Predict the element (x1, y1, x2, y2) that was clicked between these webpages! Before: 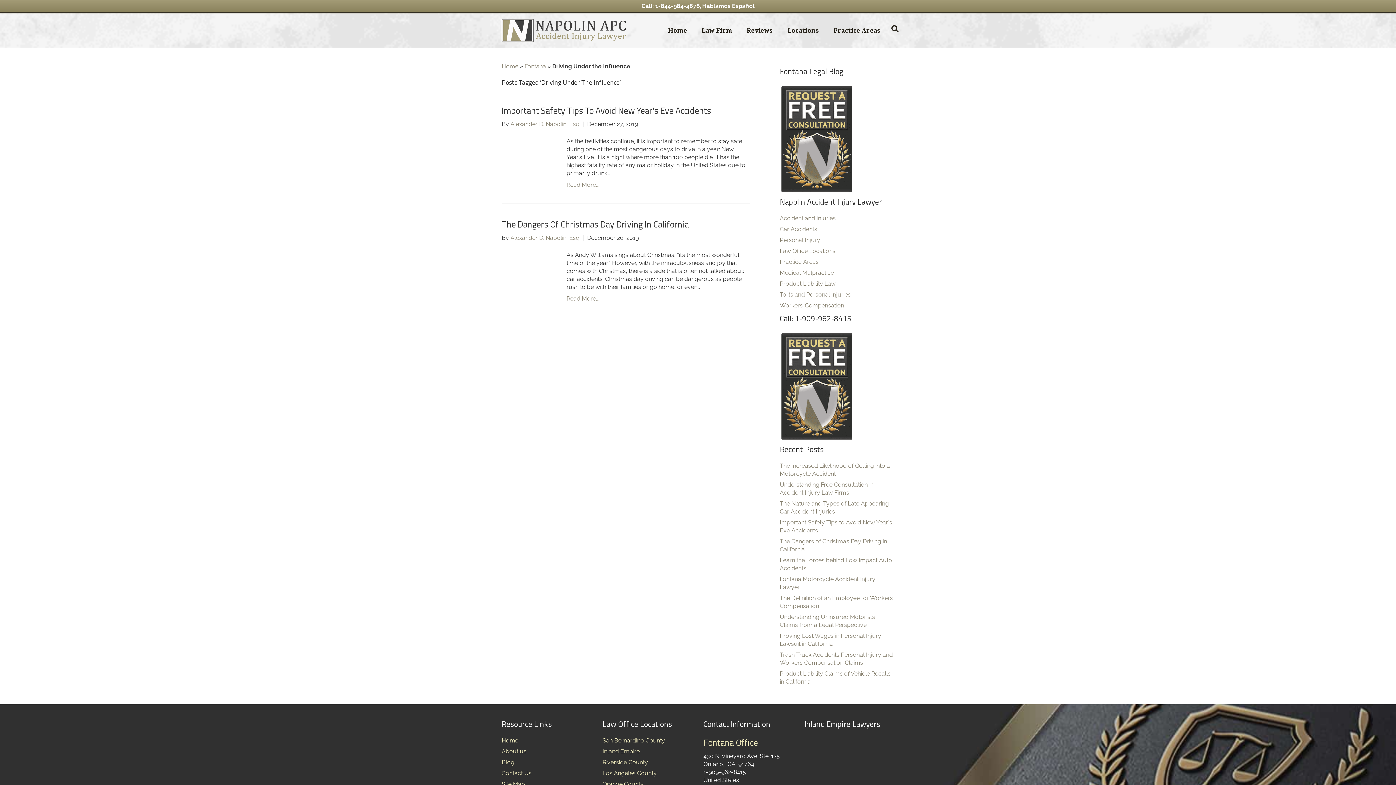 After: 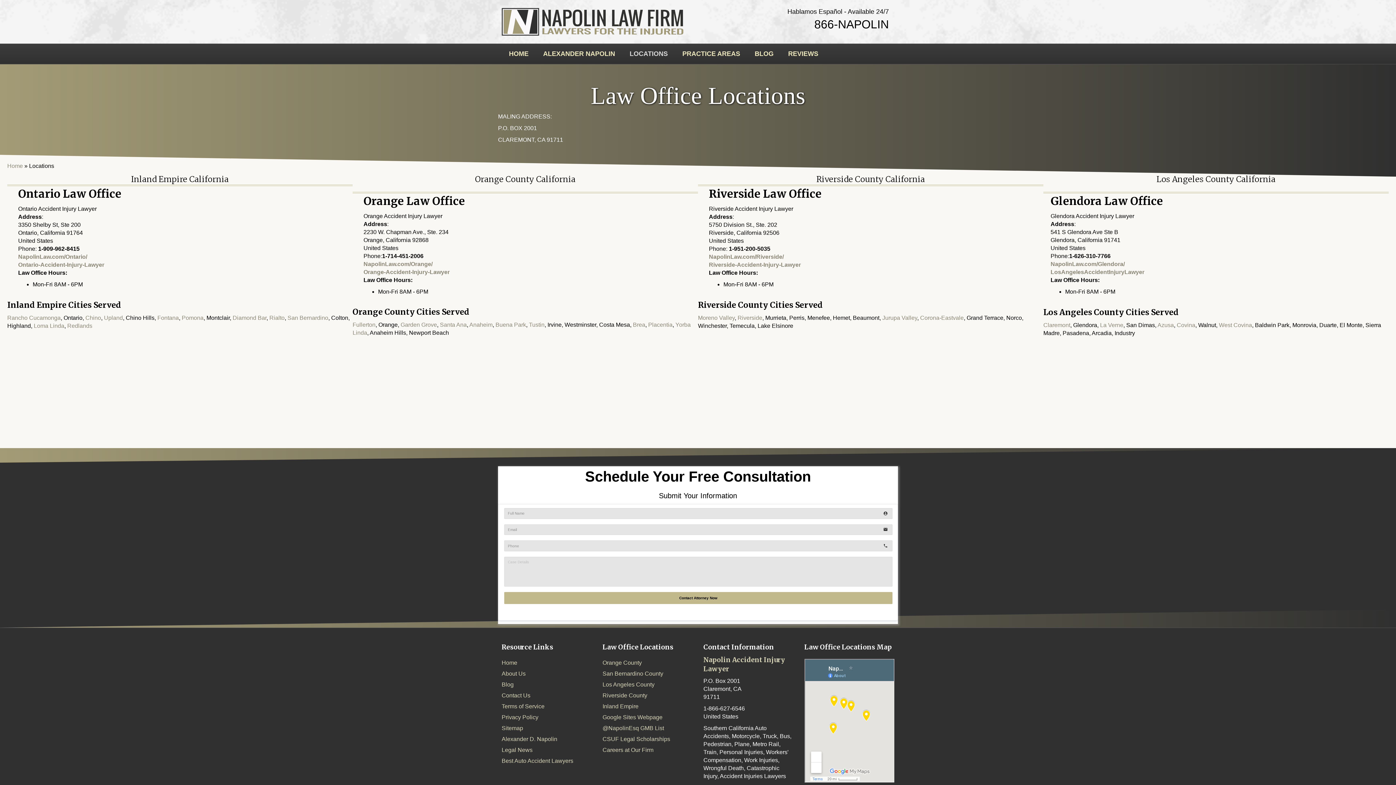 Action: bbox: (780, 20, 826, 40) label: Locations